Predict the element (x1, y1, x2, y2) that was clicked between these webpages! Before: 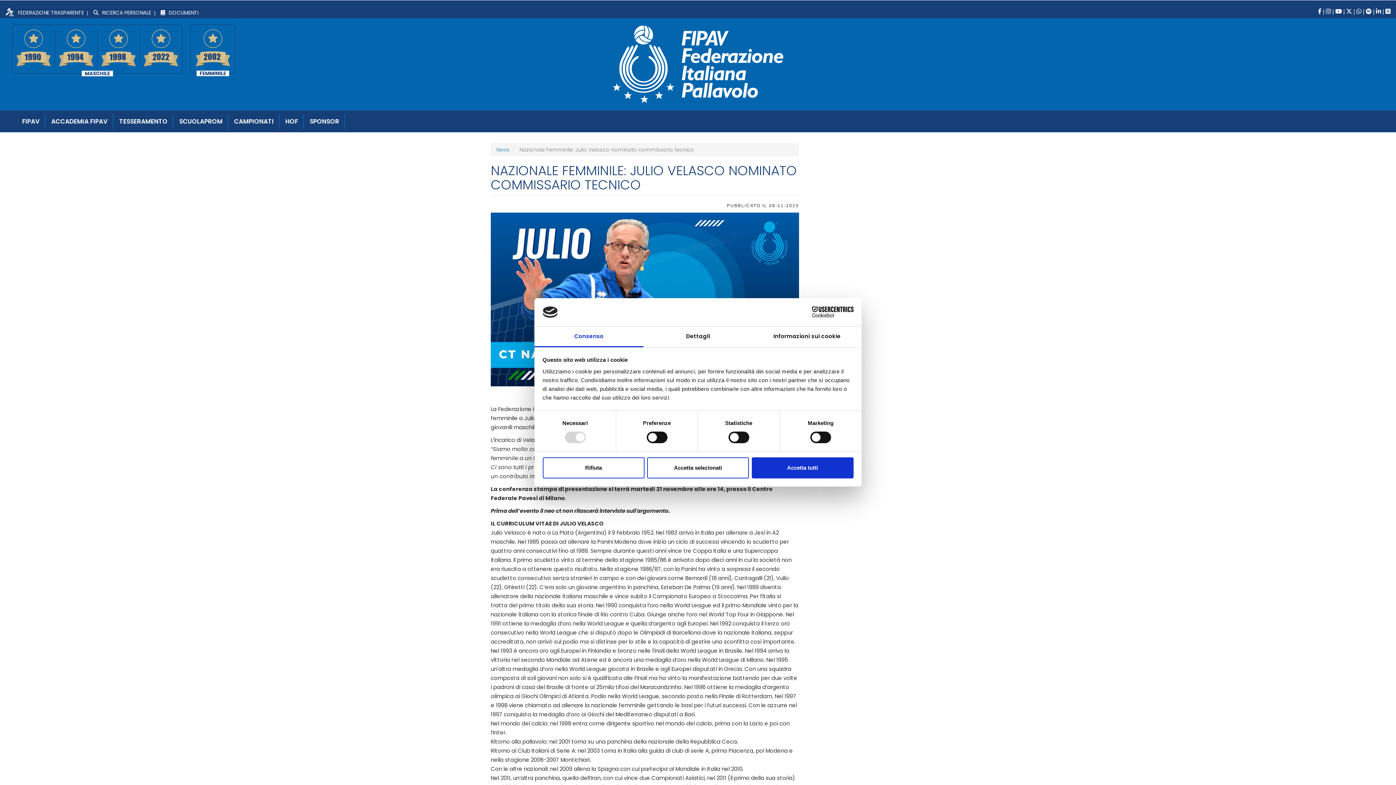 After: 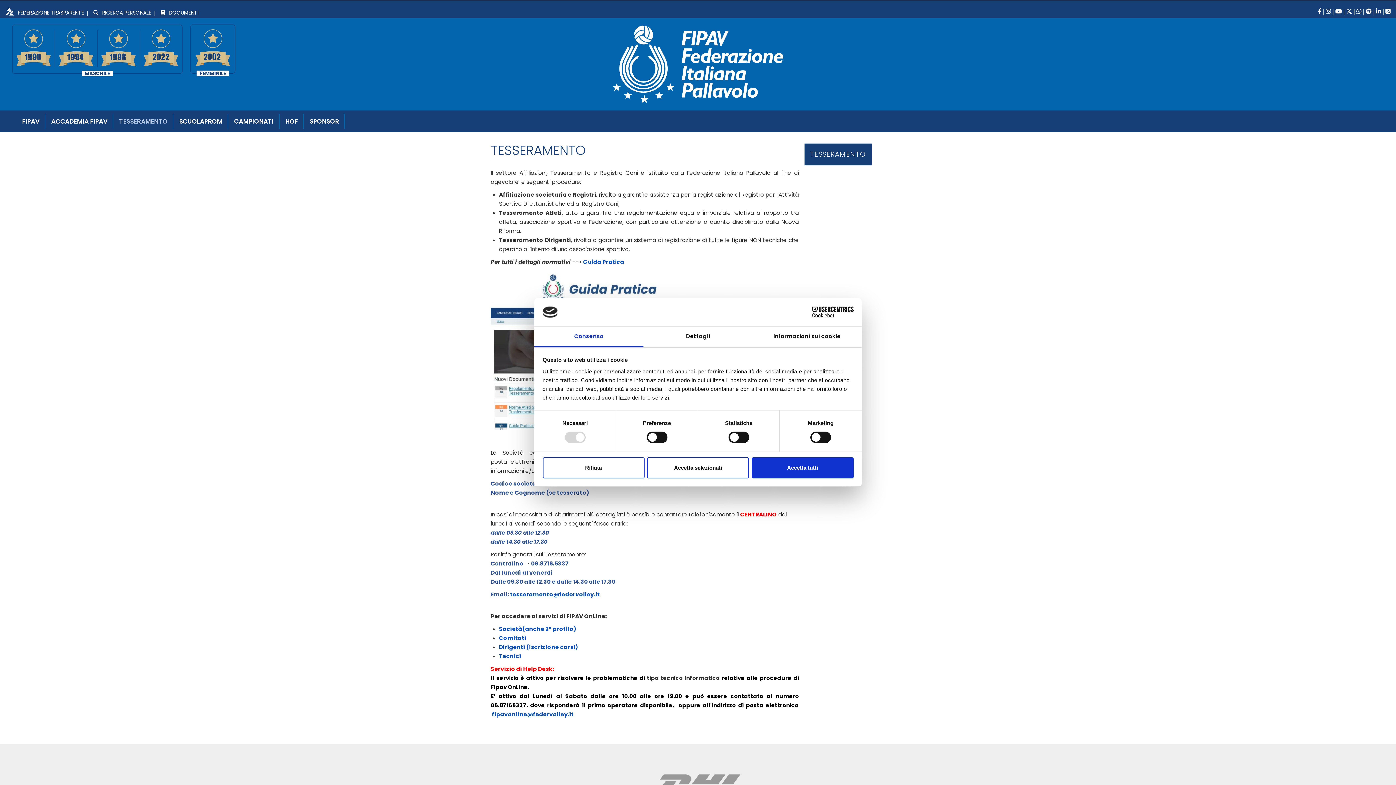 Action: bbox: (113, 110, 173, 132) label: TESSERAMENTO